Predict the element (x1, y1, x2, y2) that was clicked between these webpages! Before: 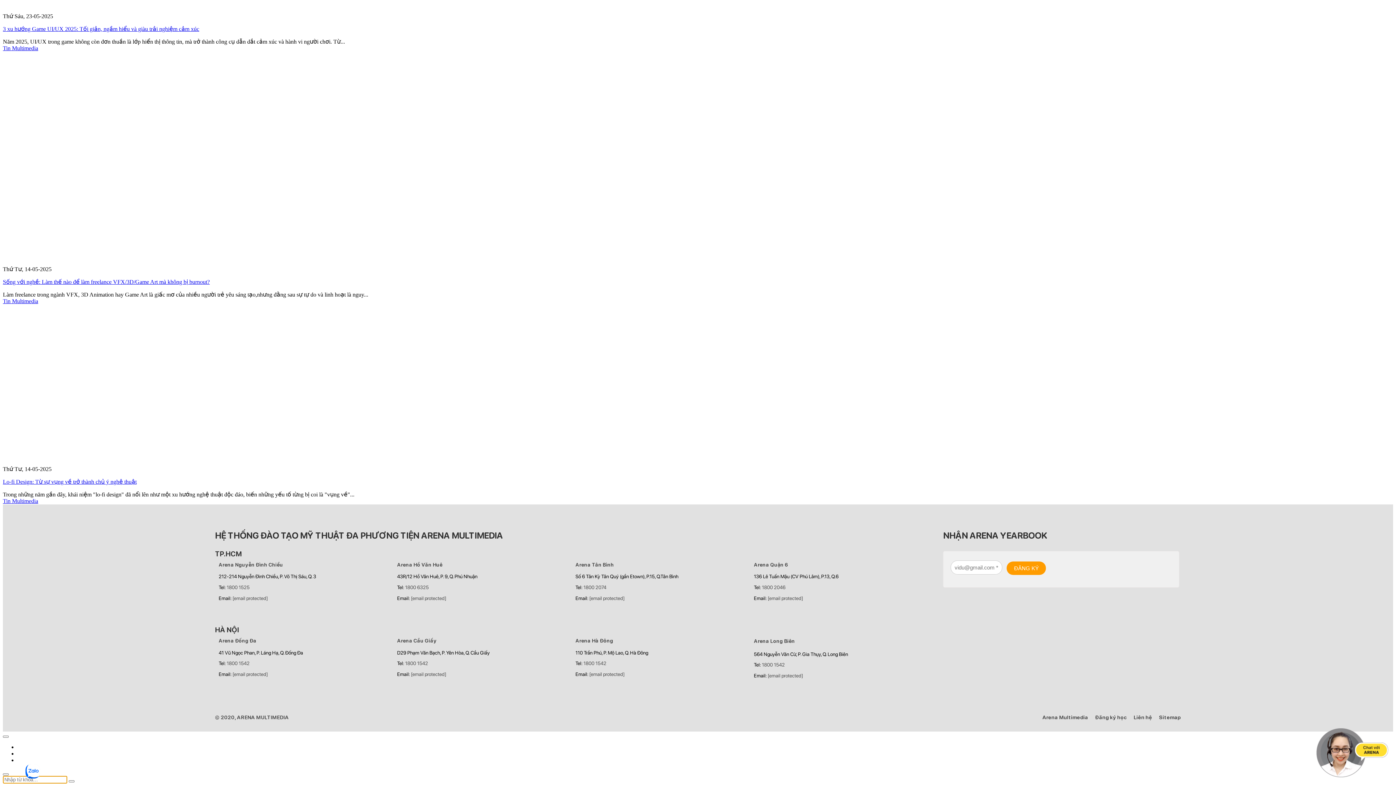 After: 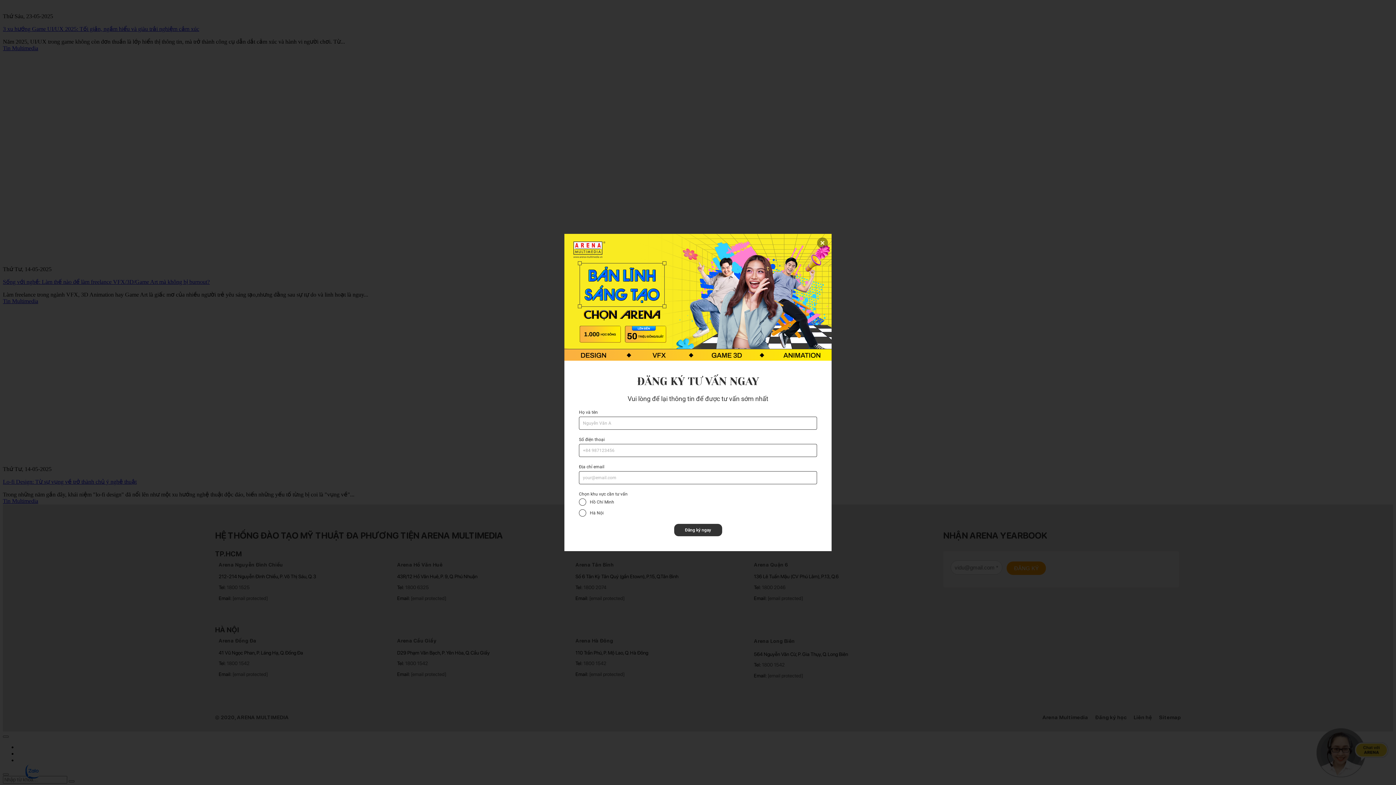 Action: bbox: (762, 584, 785, 590) label: 1800 2046